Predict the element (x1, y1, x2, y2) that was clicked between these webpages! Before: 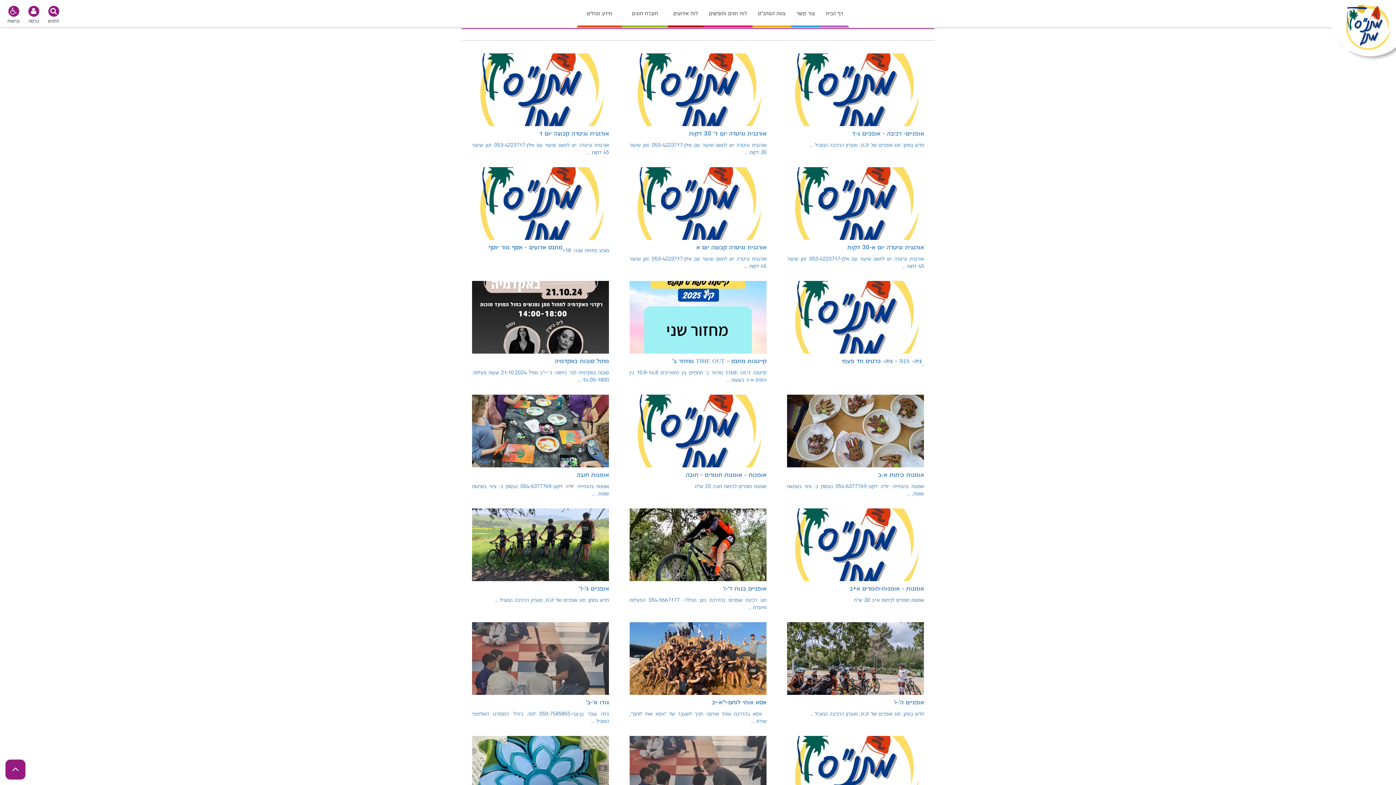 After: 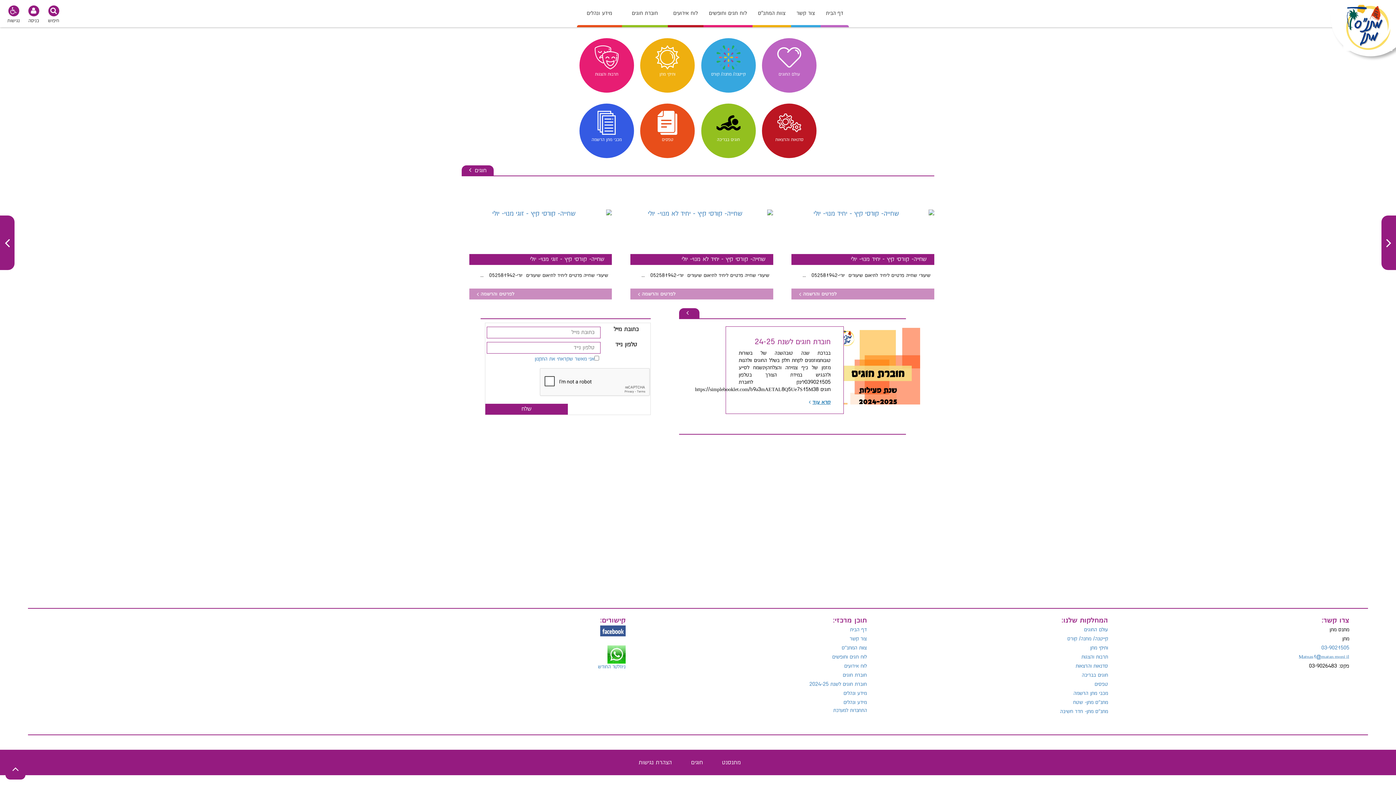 Action: bbox: (820, 0, 849, 27) label: דף הבית